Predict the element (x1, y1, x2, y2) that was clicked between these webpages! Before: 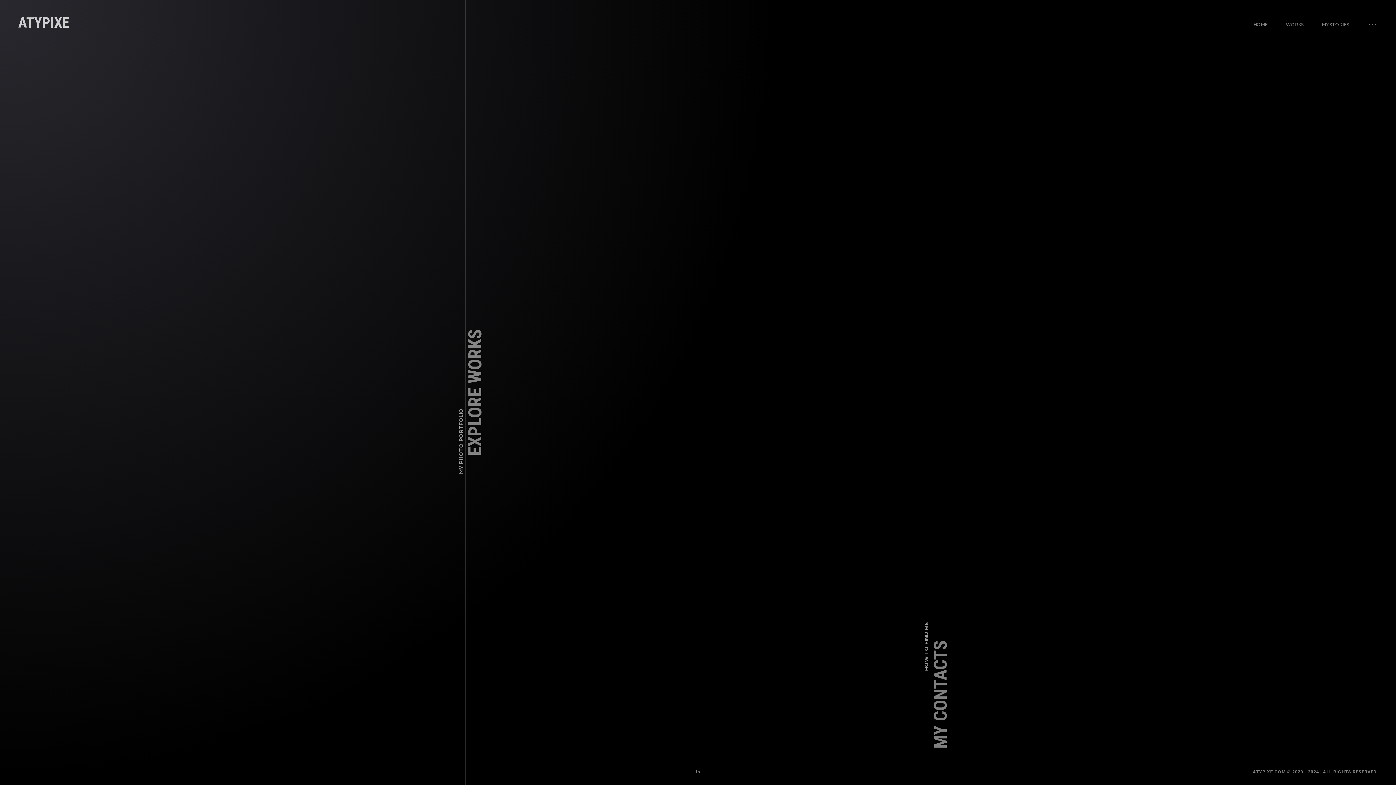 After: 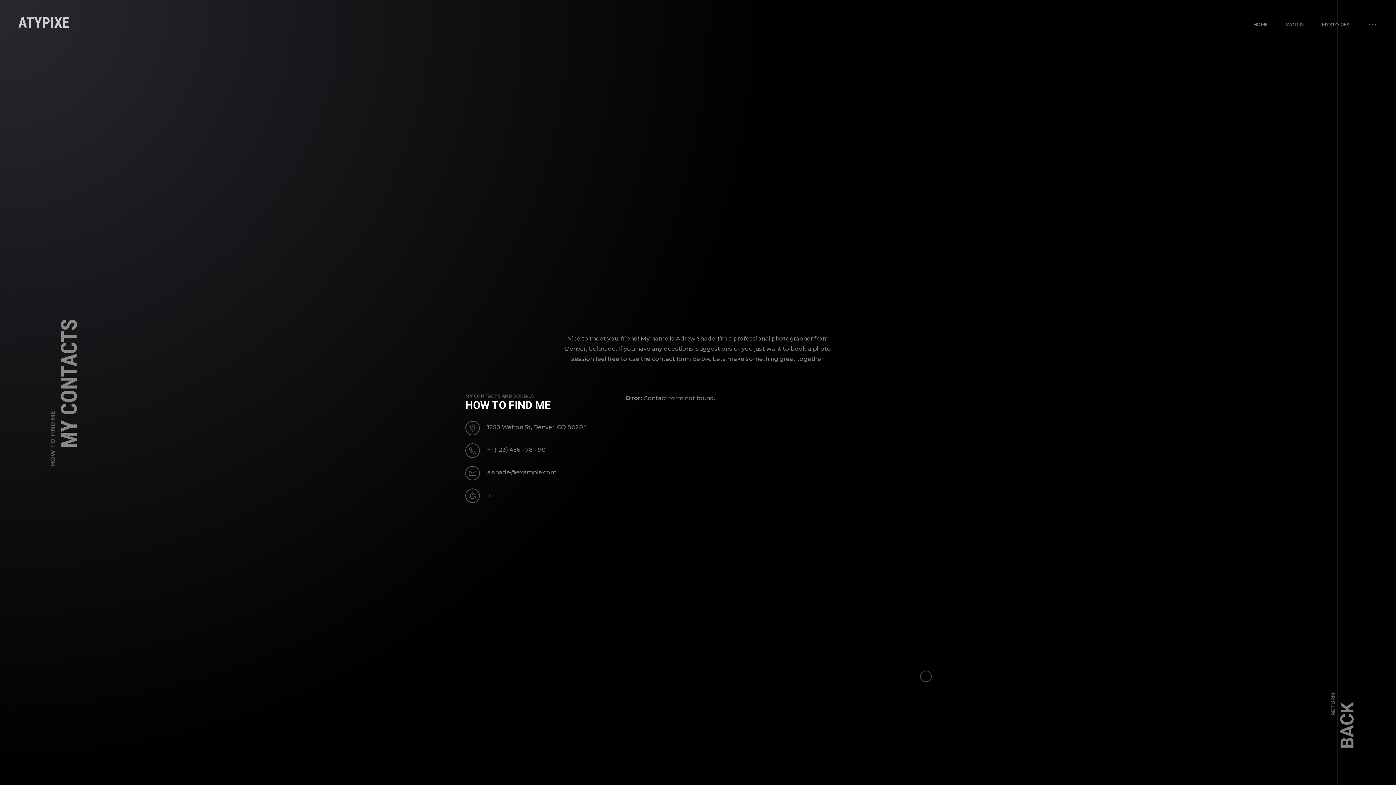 Action: label: HOW TO FIND ME
MY CONTACTS bbox: (923, 640, 950, 749)